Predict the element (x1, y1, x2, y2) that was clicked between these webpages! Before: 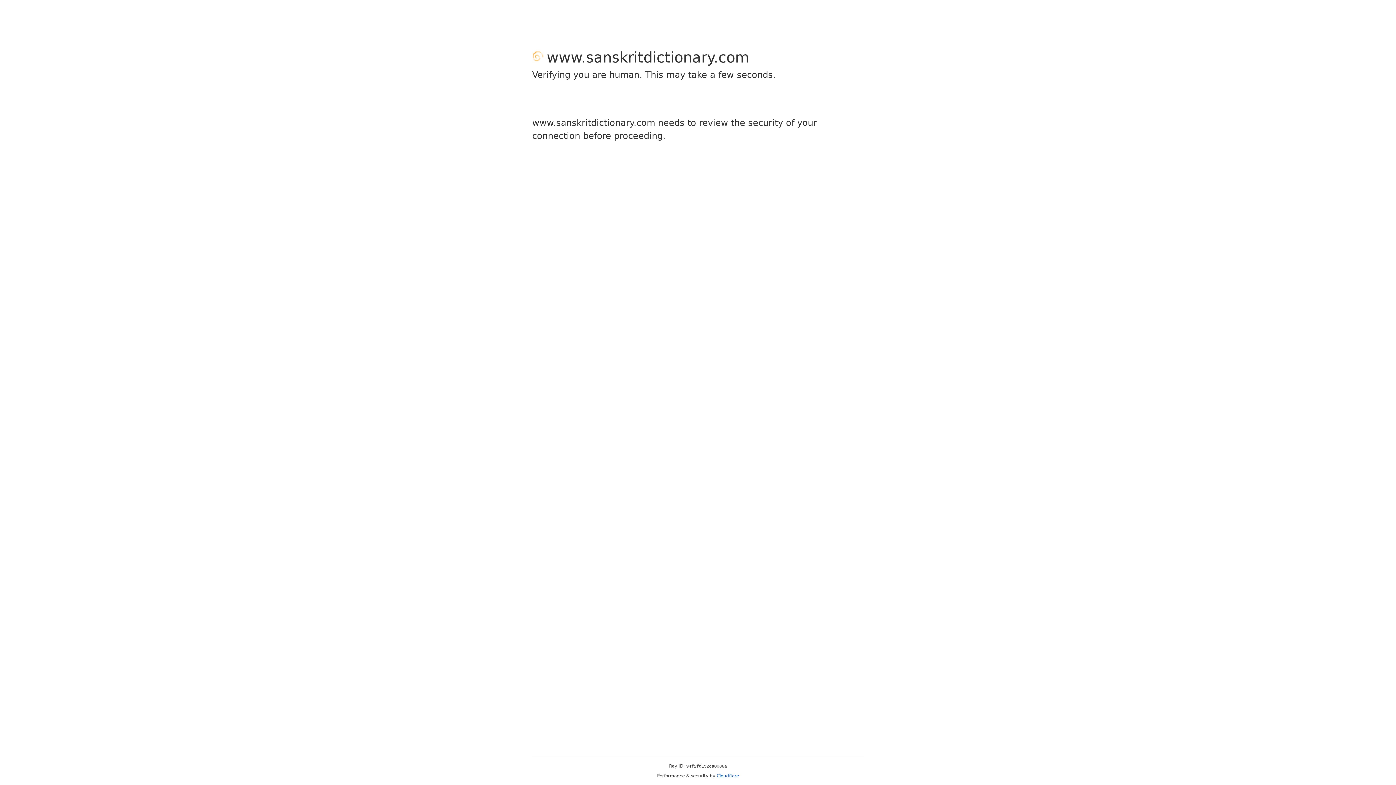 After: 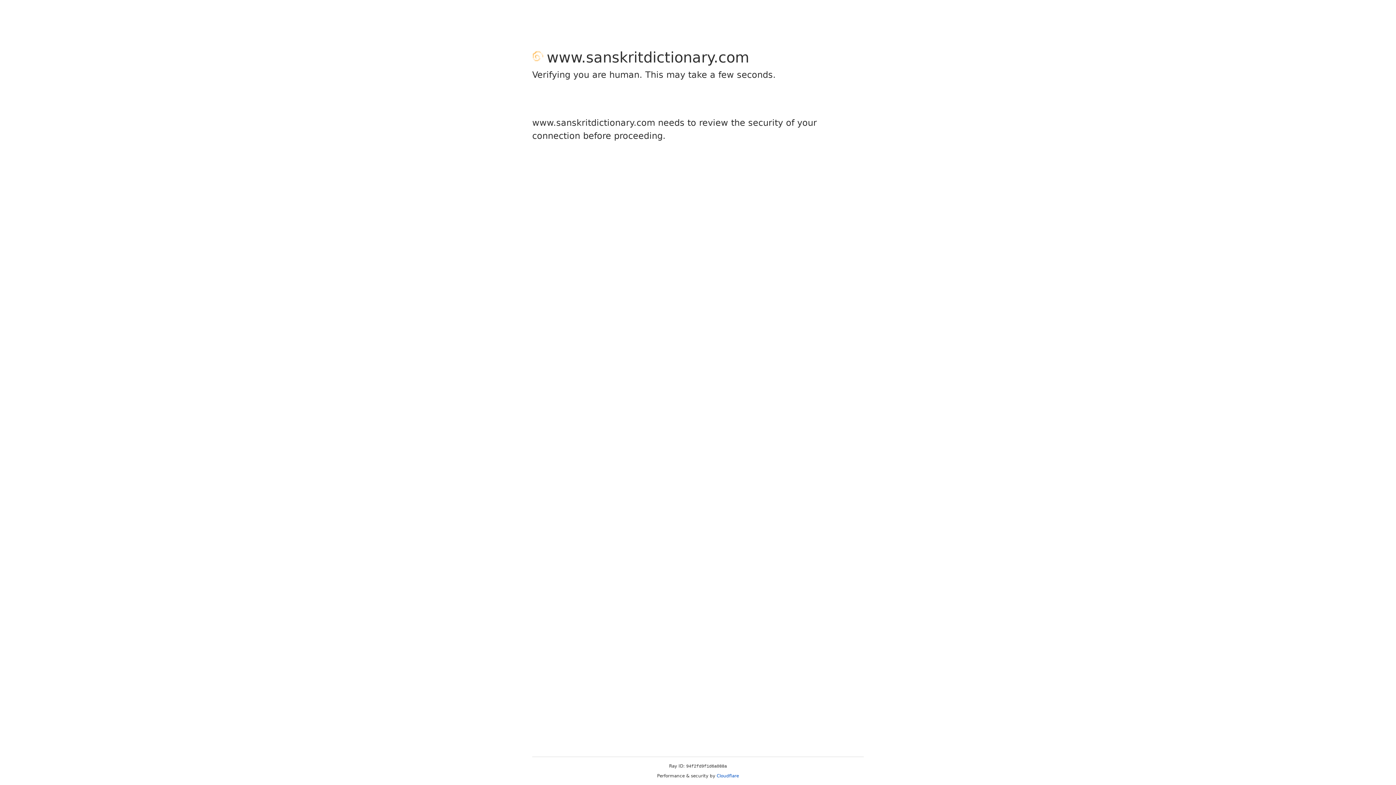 Action: bbox: (716, 773, 739, 778) label: Cloudflare